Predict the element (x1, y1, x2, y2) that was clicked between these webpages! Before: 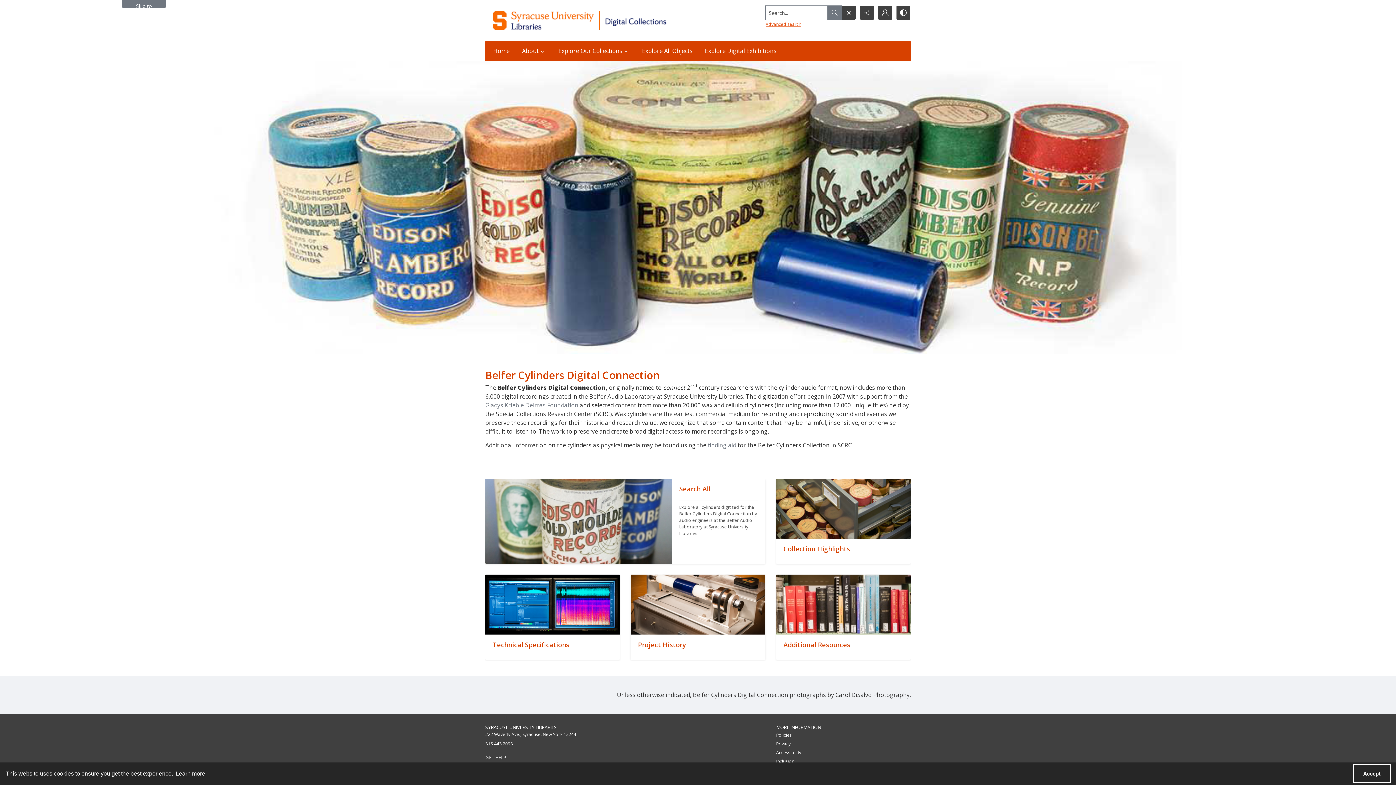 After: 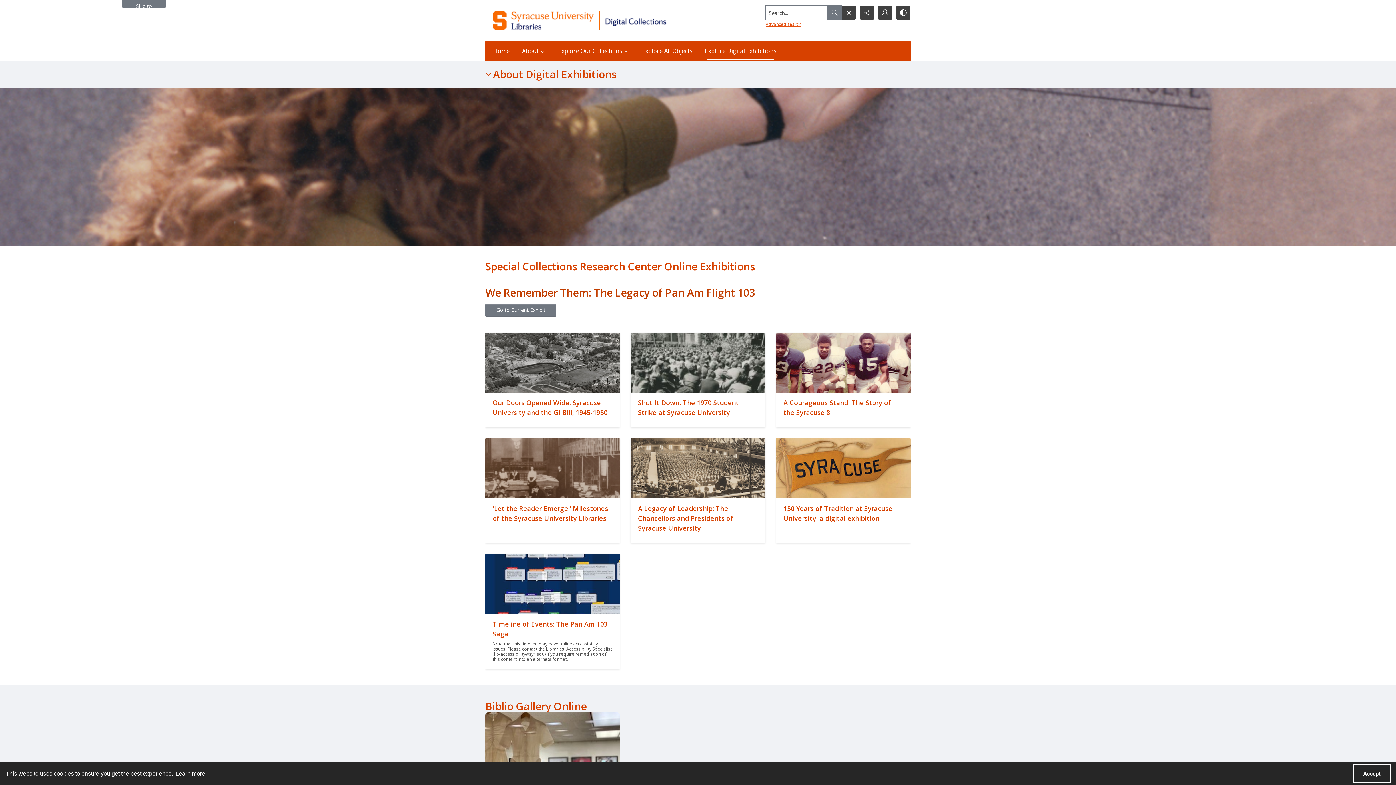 Action: label: Explore Digital Exhibitions bbox: (700, 41, 781, 60)